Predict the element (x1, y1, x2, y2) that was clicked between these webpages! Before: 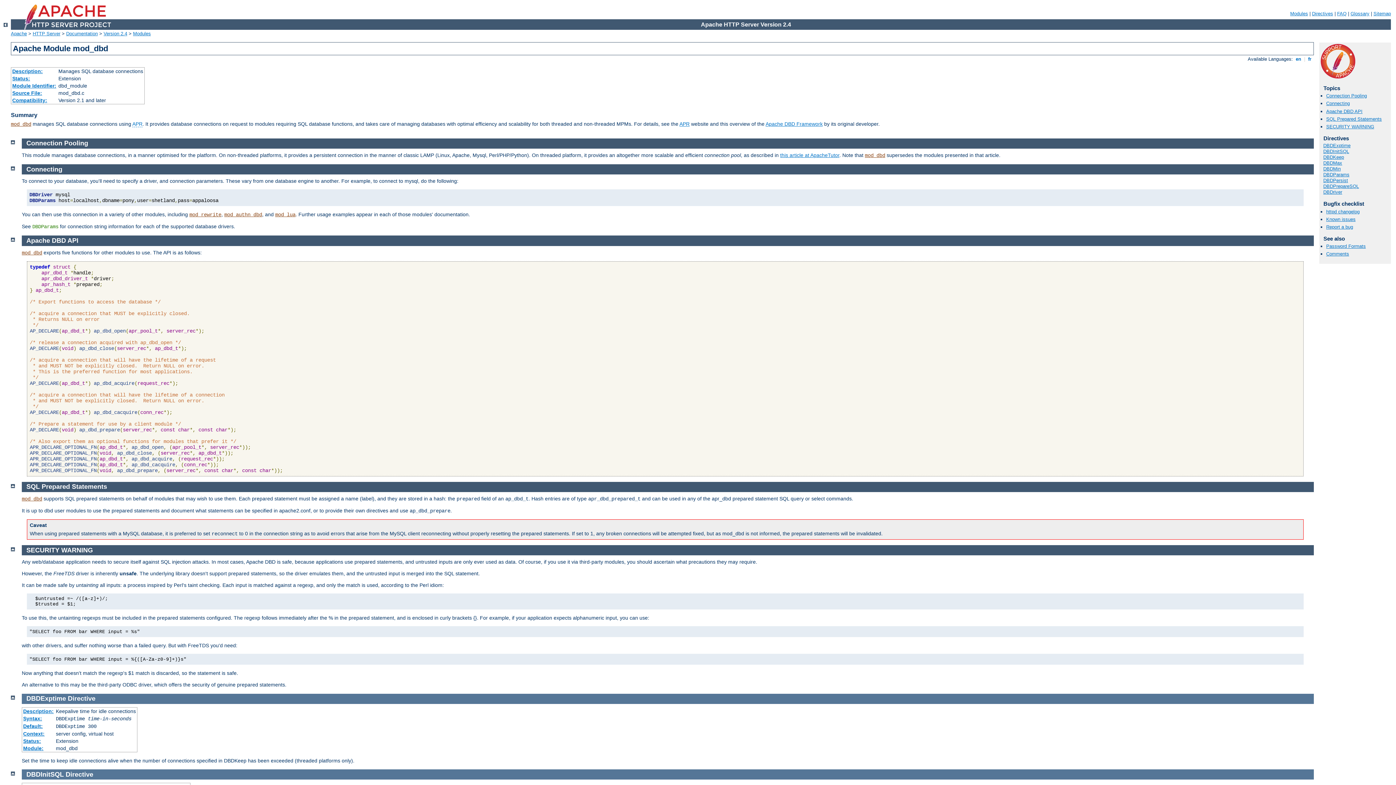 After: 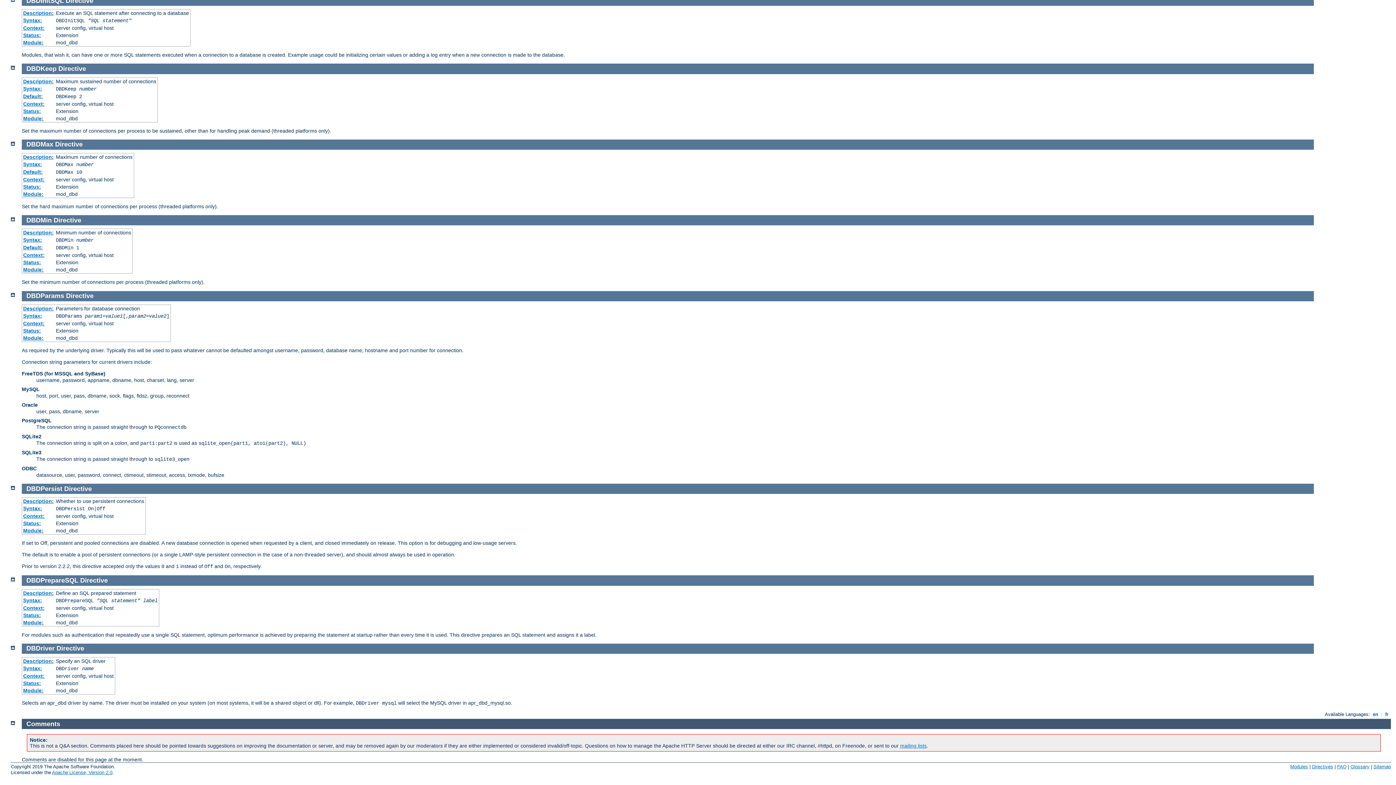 Action: label: DBDMin bbox: (1323, 166, 1341, 171)